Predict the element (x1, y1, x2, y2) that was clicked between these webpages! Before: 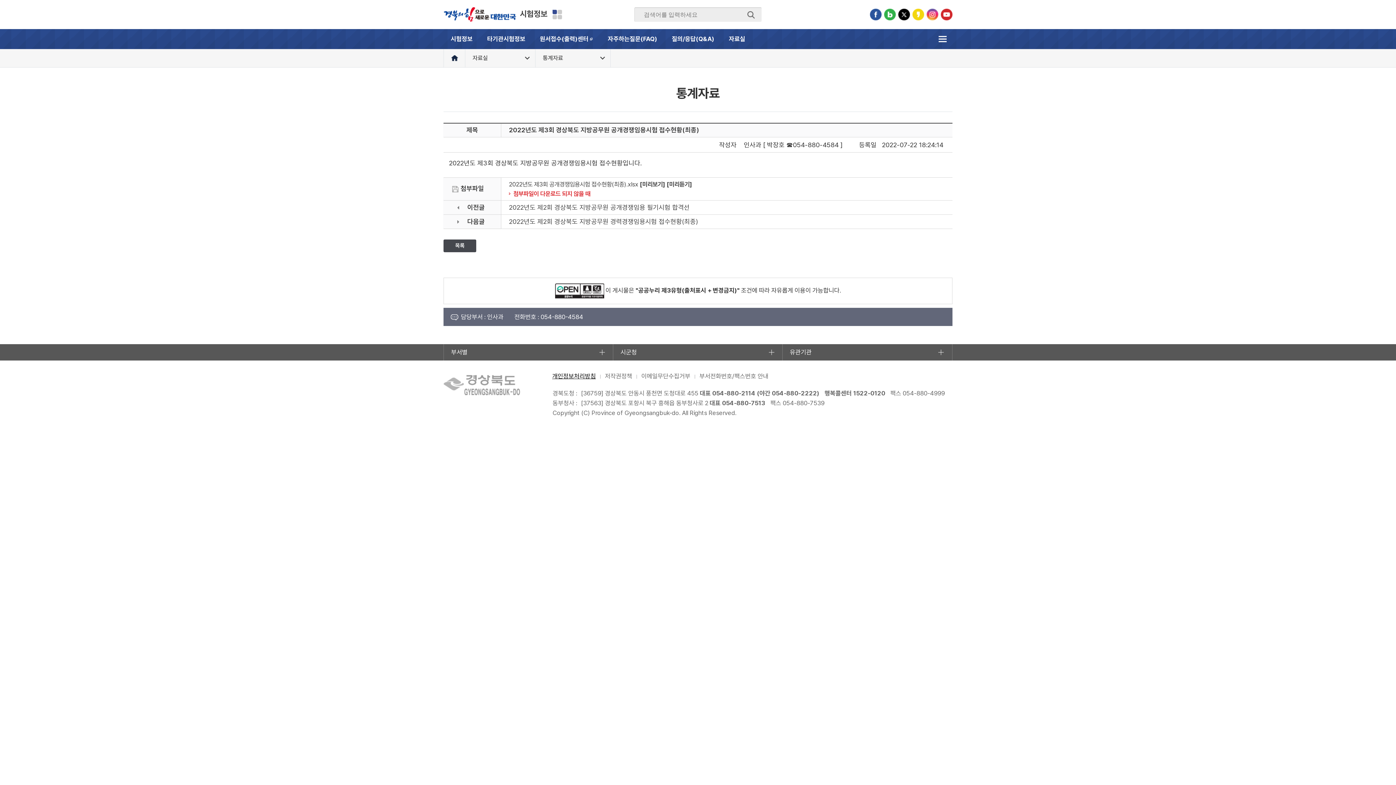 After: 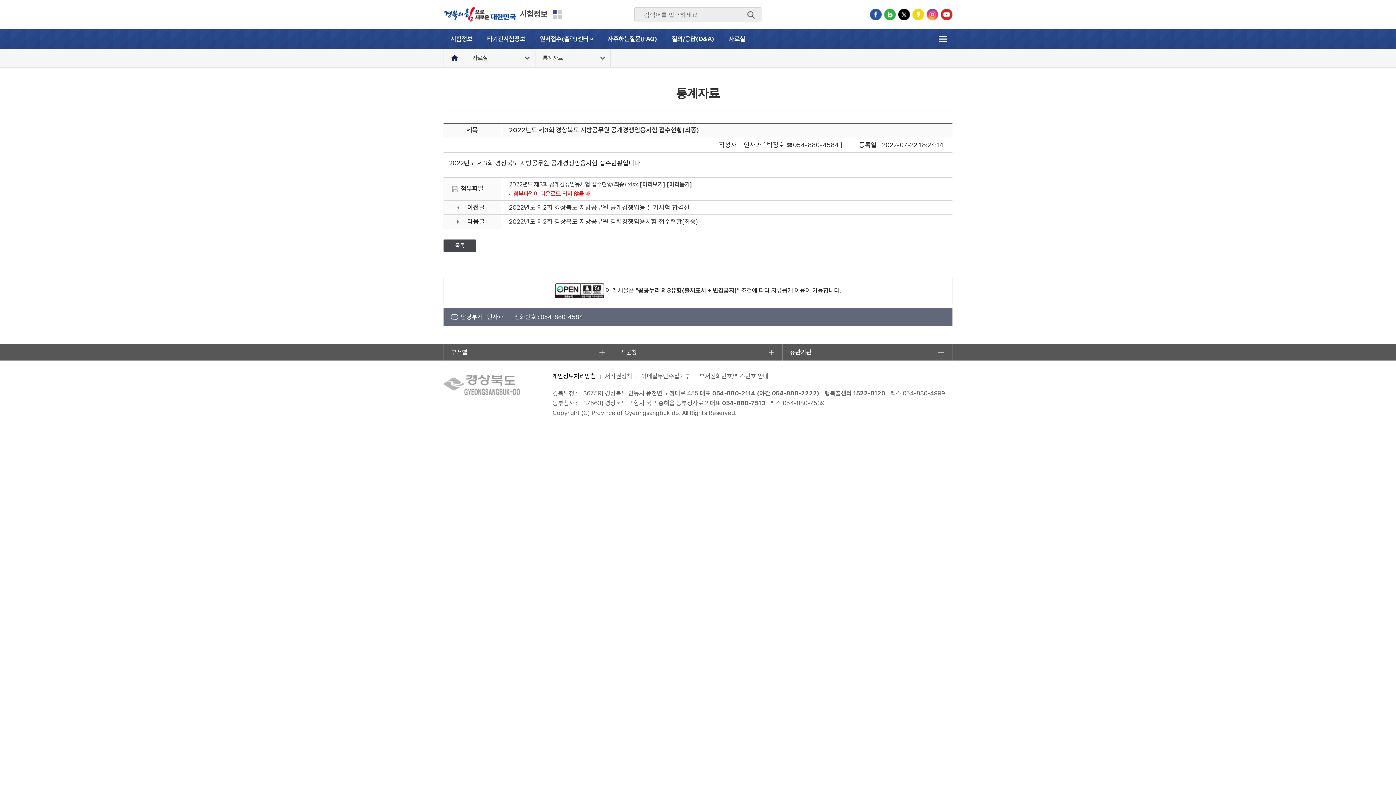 Action: bbox: (926, 8, 938, 20) label: 인스타그램